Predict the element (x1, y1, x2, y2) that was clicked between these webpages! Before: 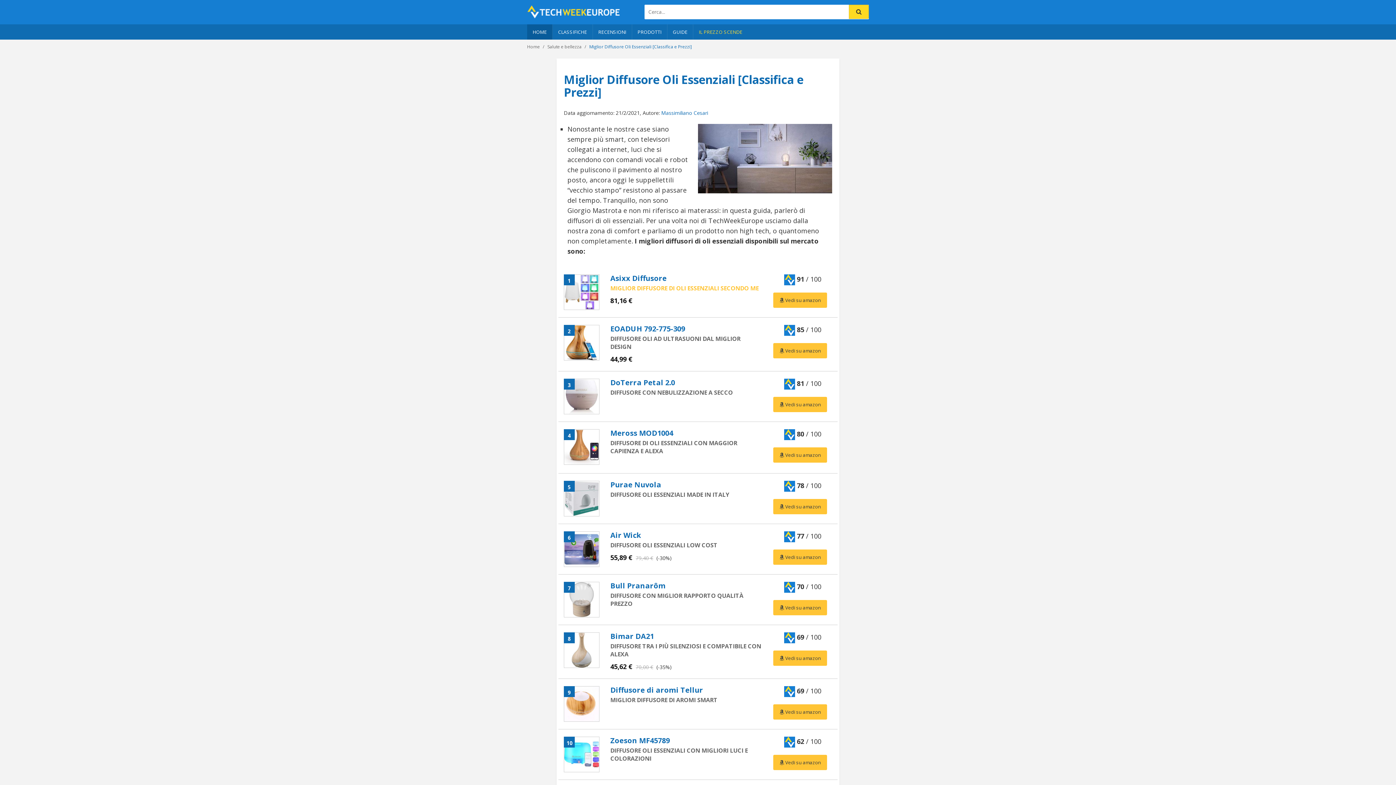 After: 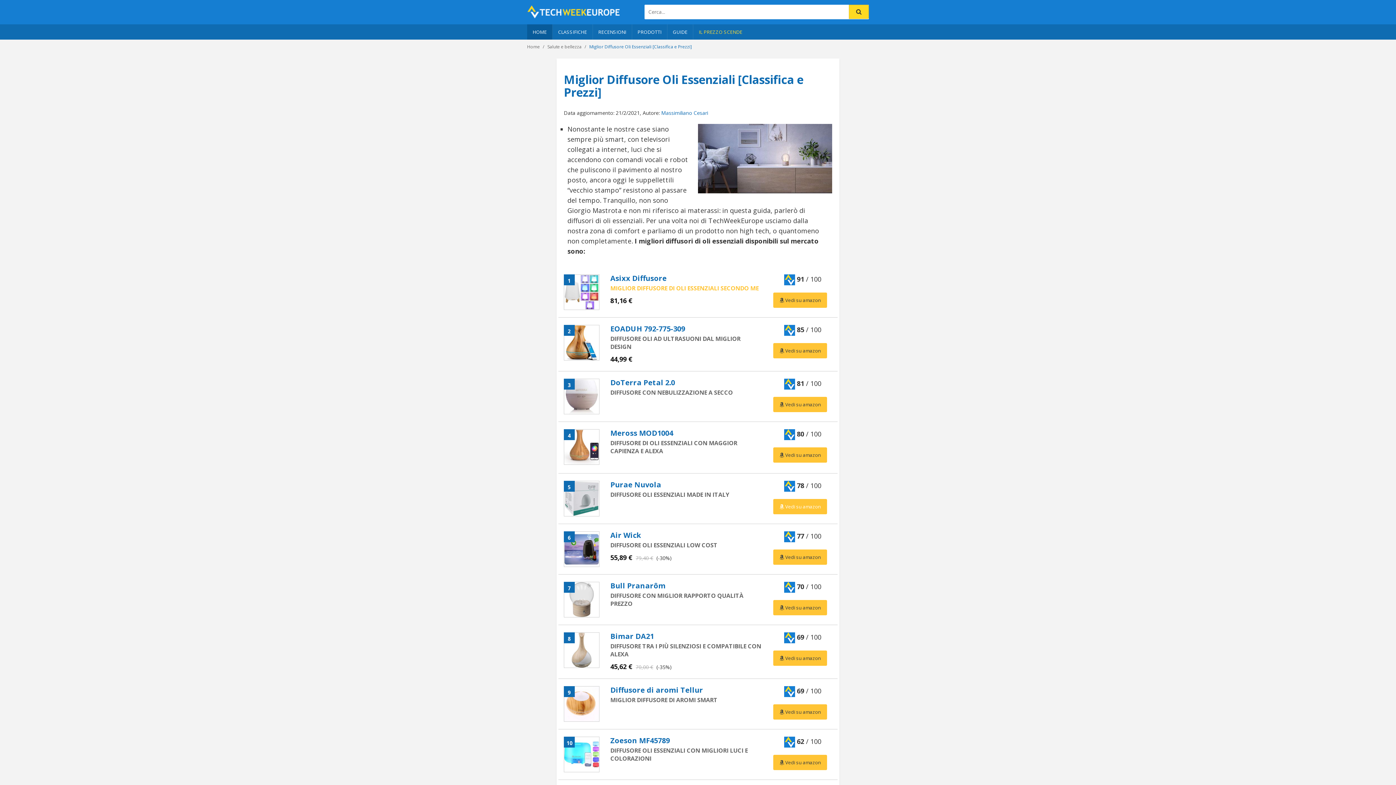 Action: bbox: (773, 499, 827, 514) label:  Vedi su amazon